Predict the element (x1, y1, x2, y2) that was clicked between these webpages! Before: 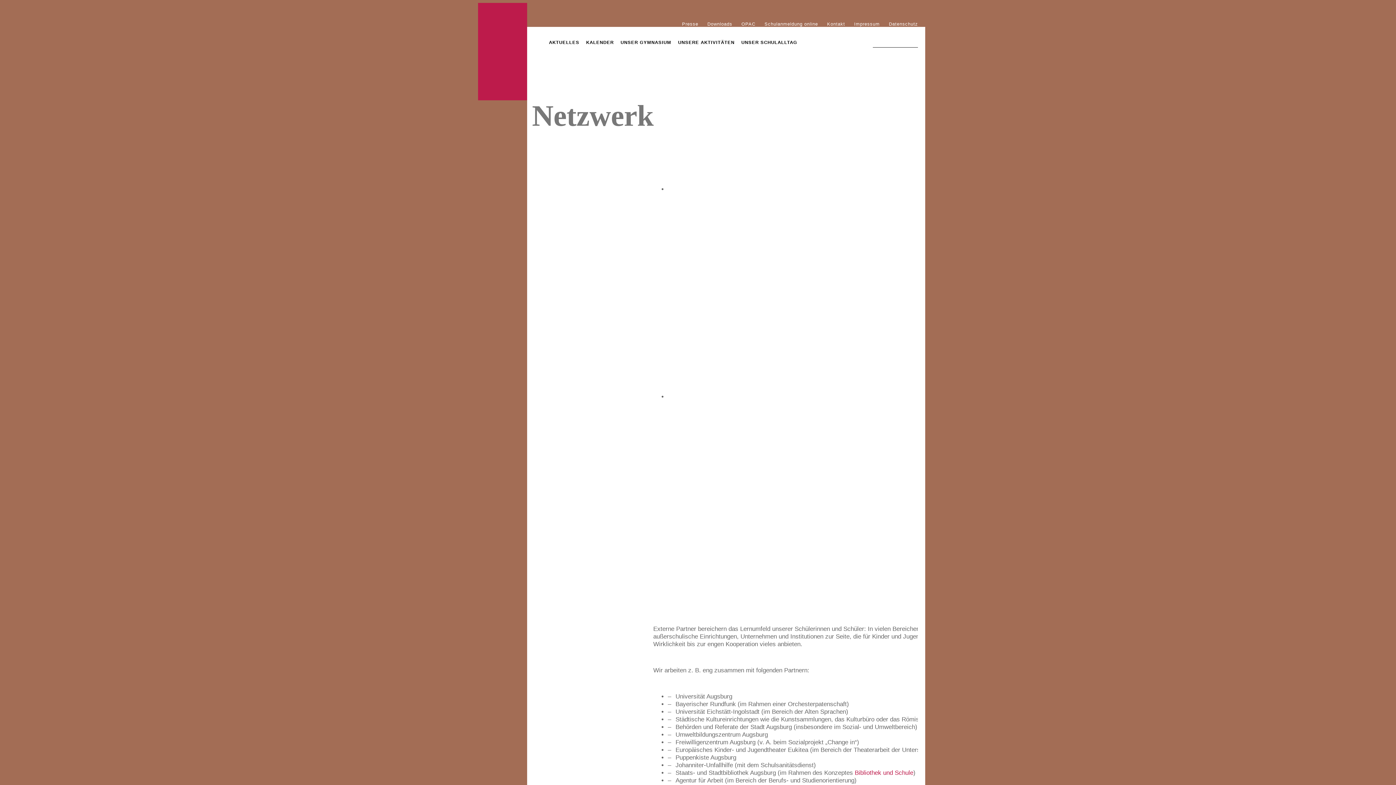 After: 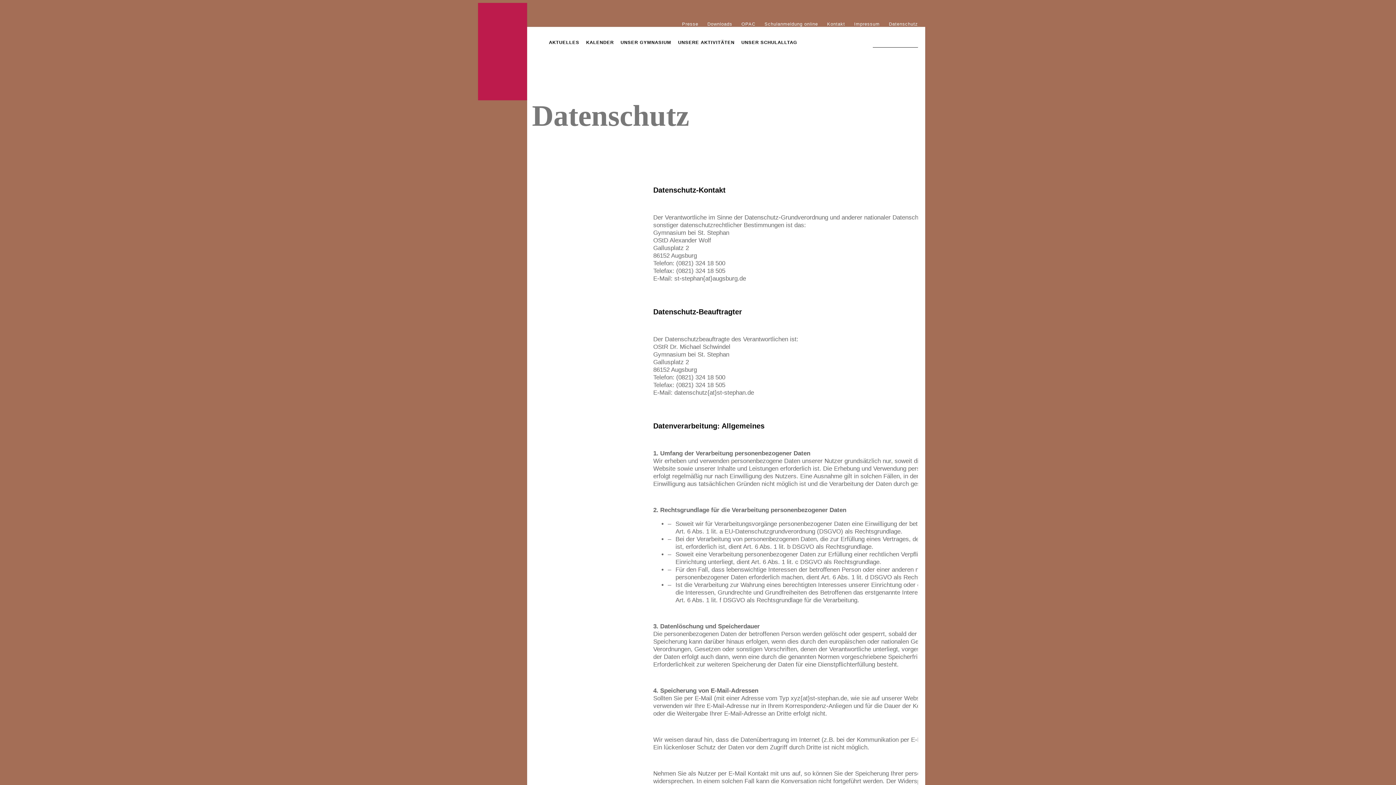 Action: label: Datenschutz bbox: (884, 16, 922, 31)